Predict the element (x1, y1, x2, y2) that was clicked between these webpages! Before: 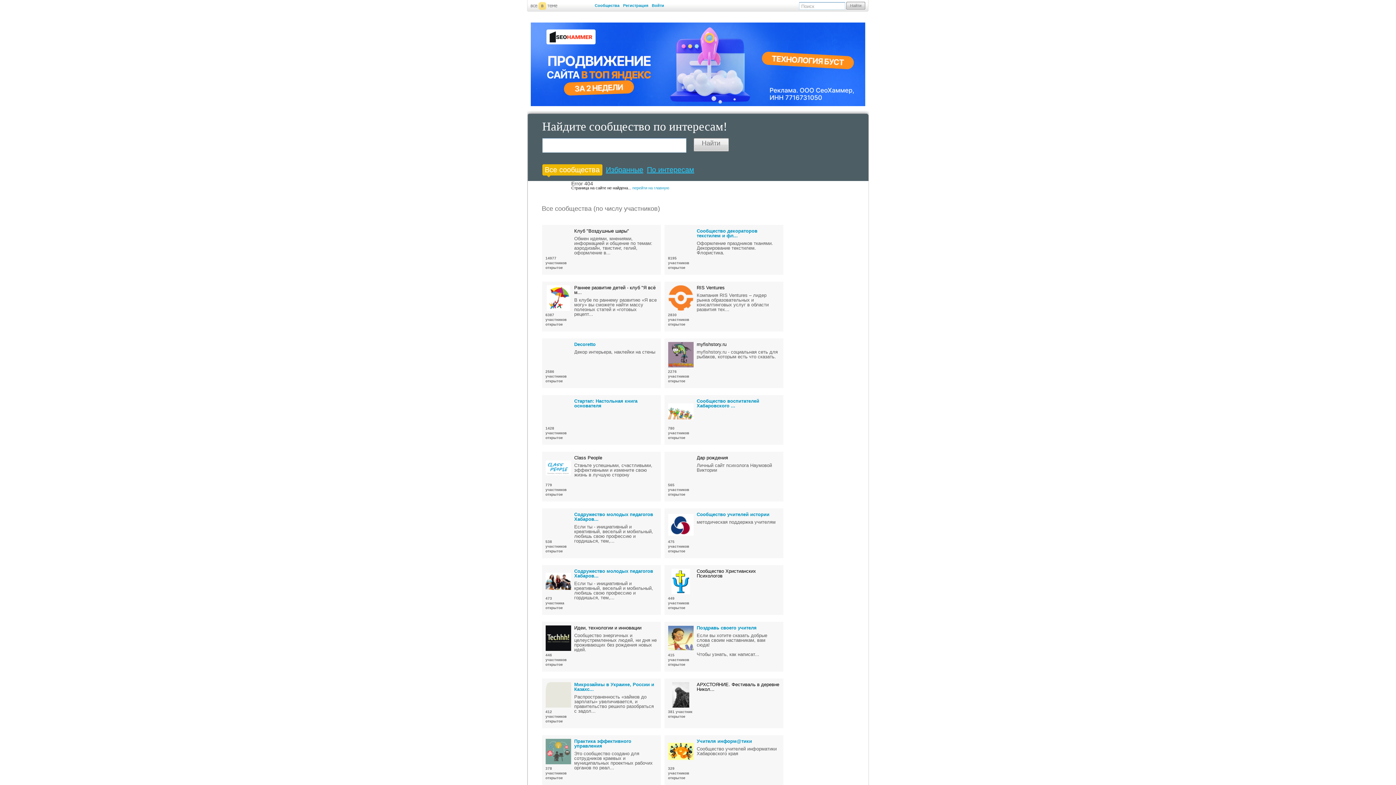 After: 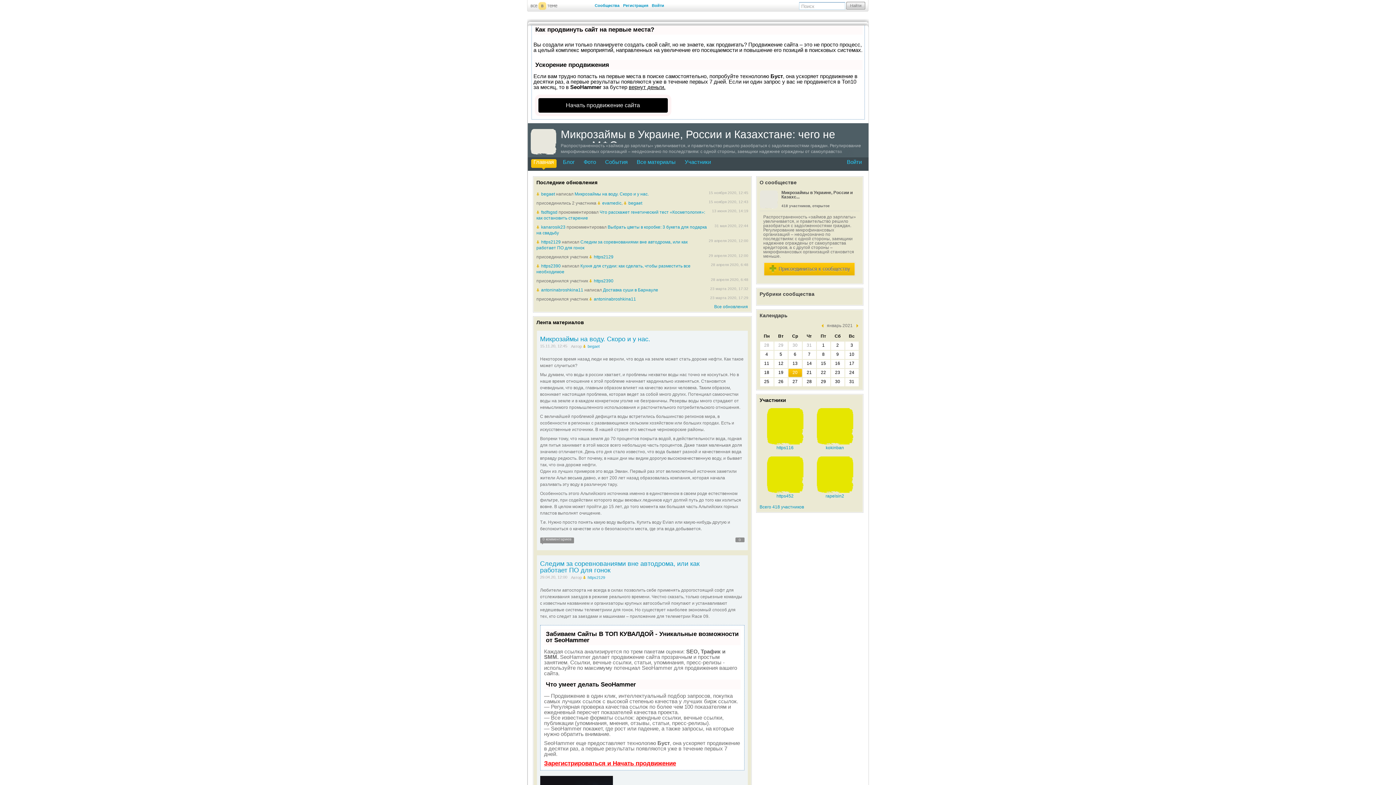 Action: bbox: (574, 682, 654, 692) label: Микрозаймы в Украине, России и Казахс...